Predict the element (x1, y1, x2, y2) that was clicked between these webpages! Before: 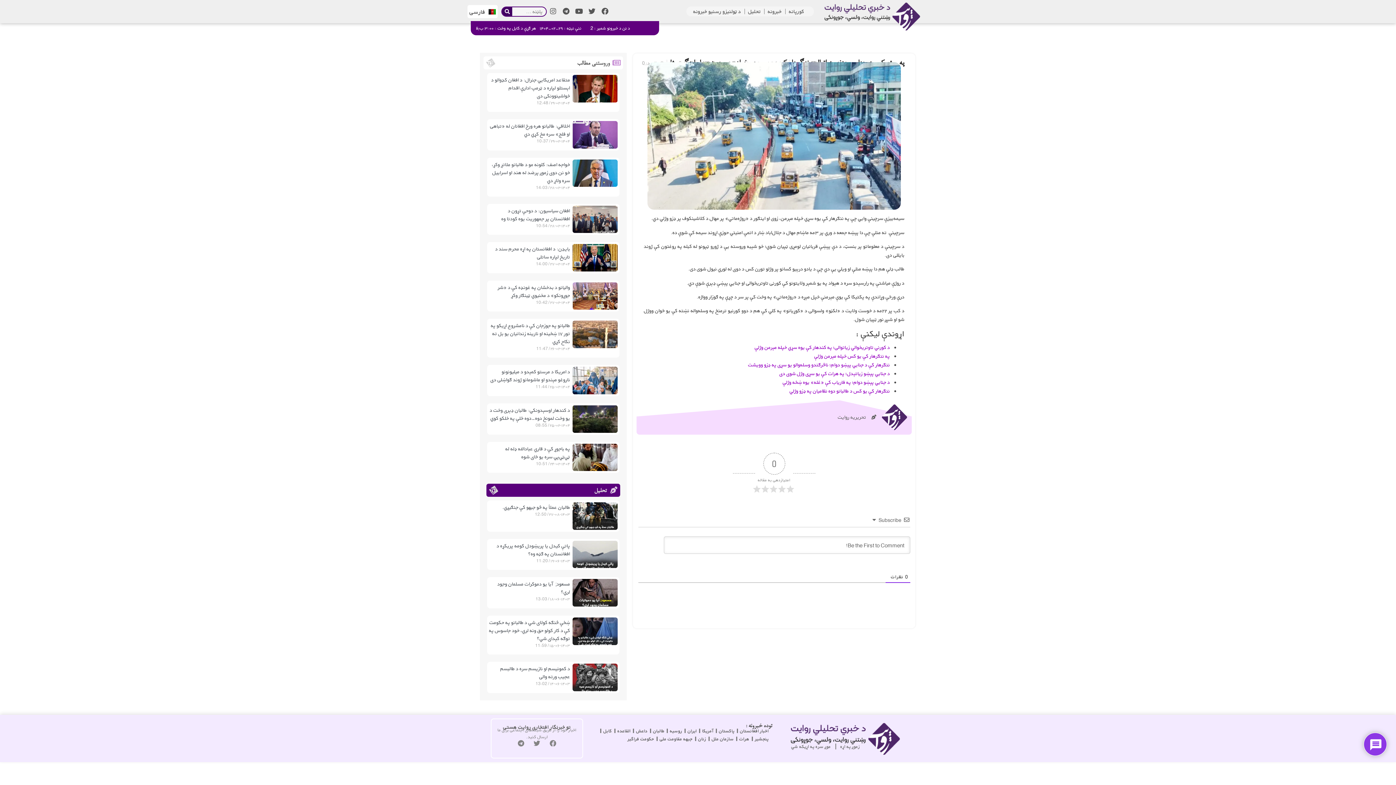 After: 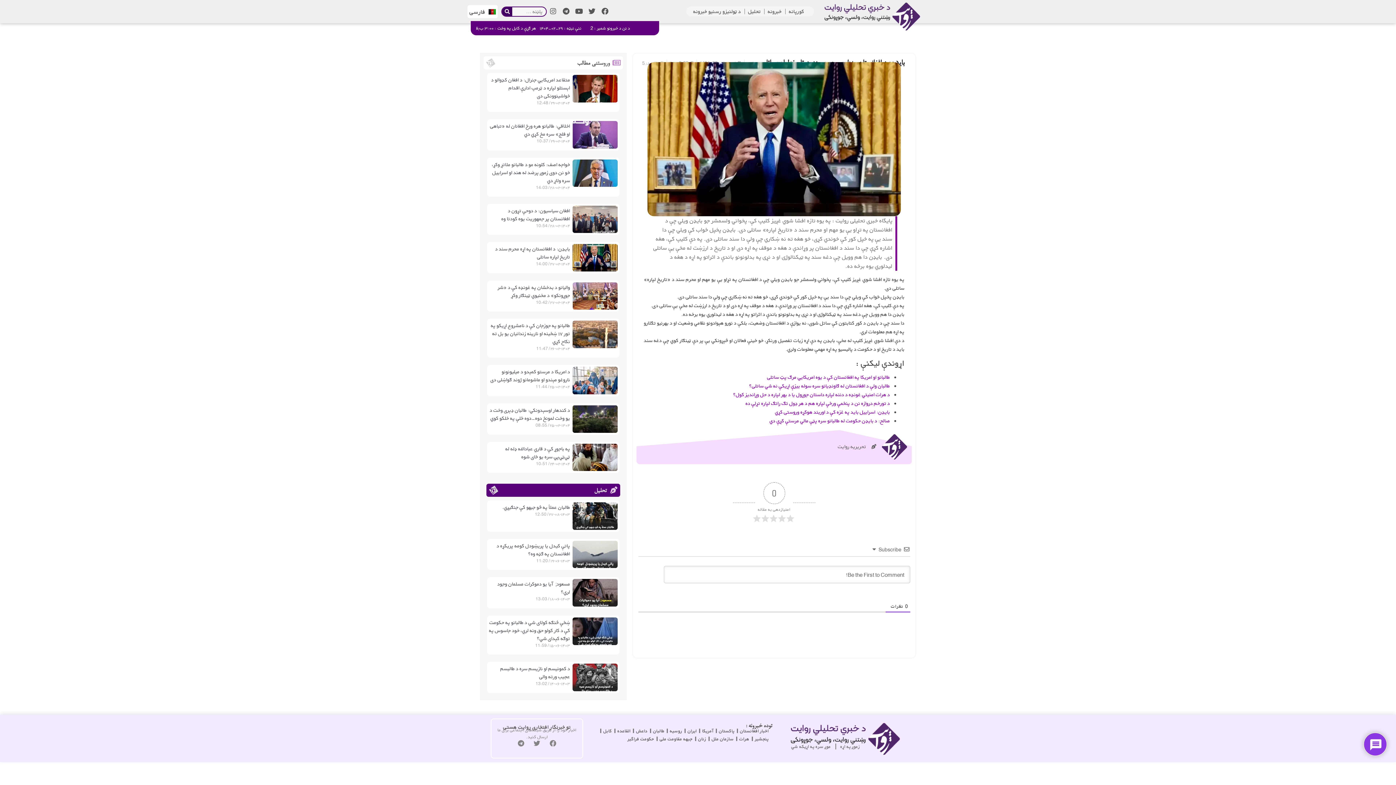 Action: bbox: (572, 244, 617, 271)